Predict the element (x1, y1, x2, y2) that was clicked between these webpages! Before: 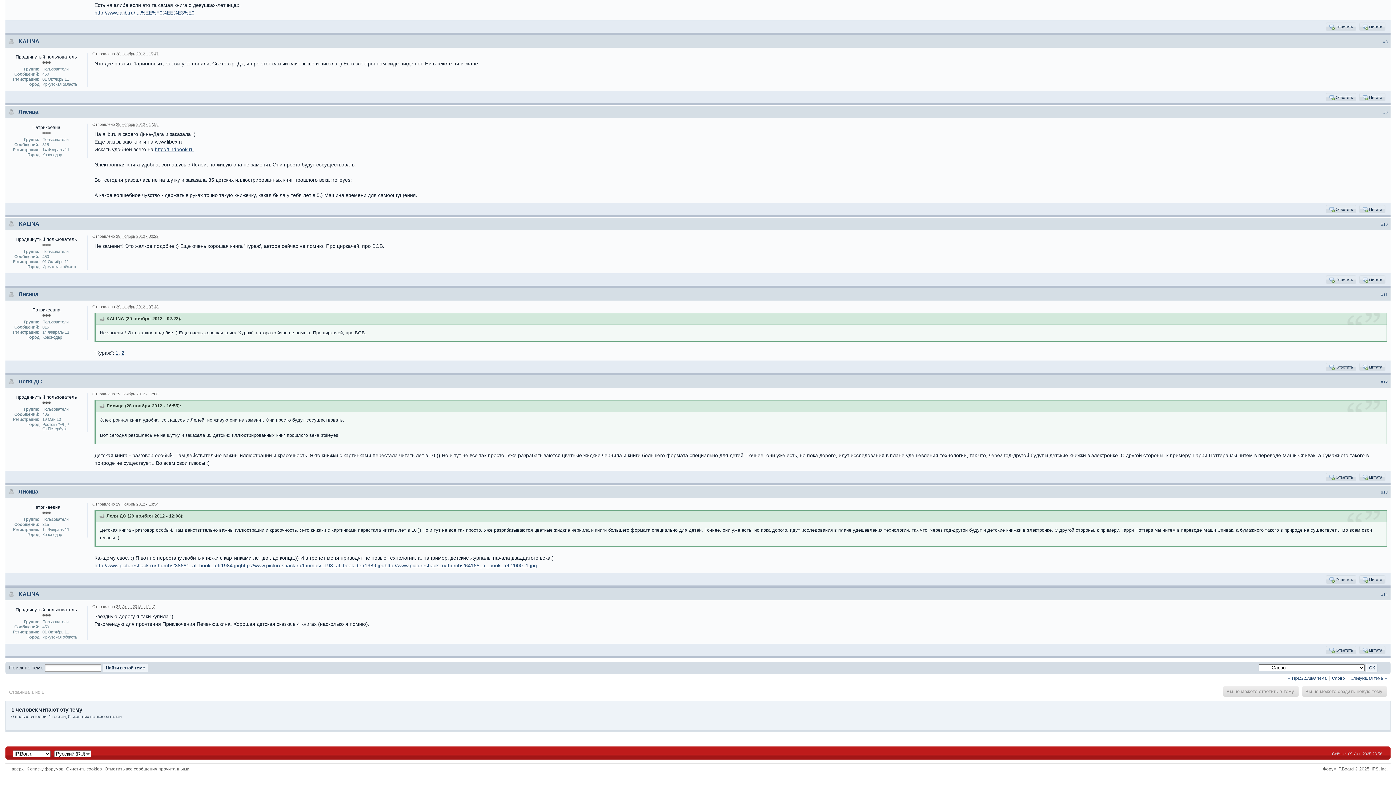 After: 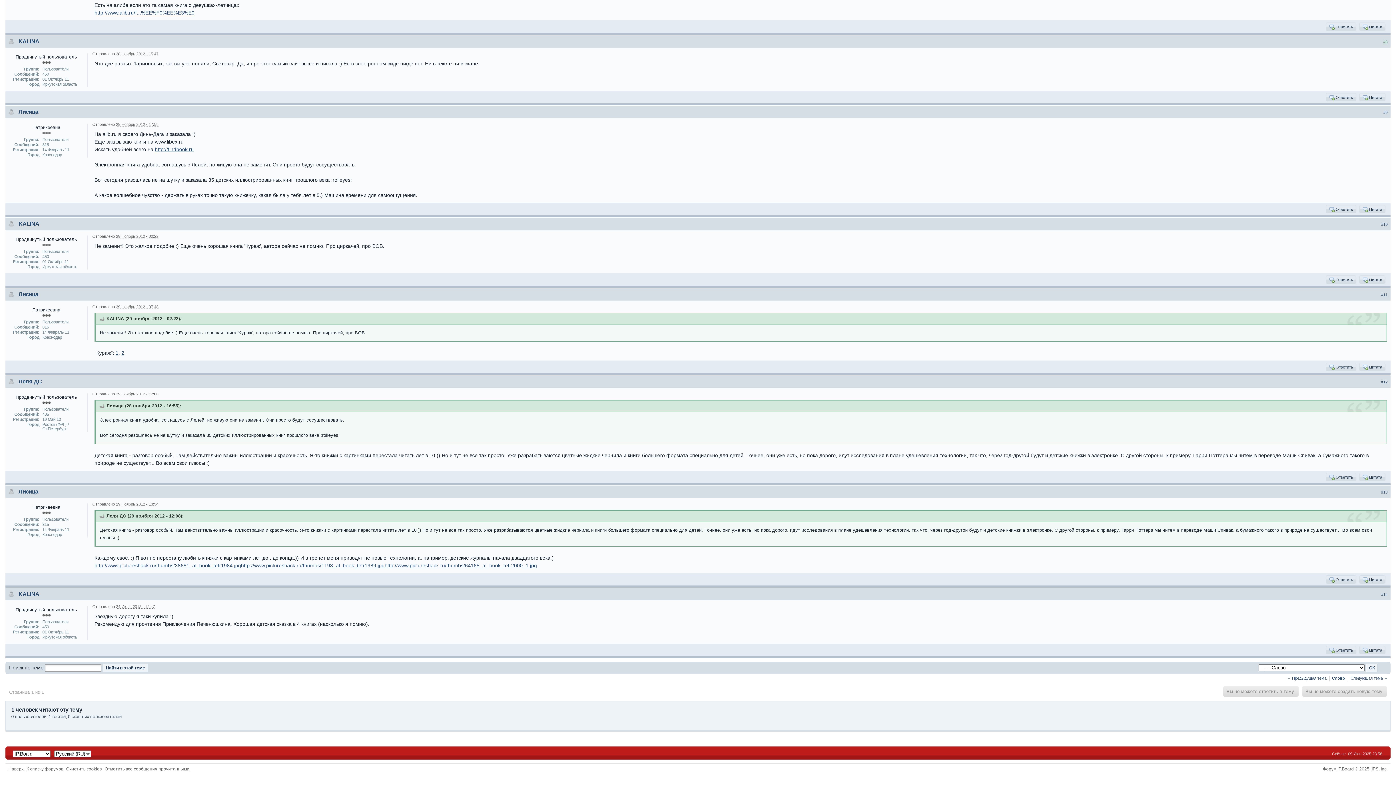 Action: label: #8 bbox: (1383, 39, 1388, 44)